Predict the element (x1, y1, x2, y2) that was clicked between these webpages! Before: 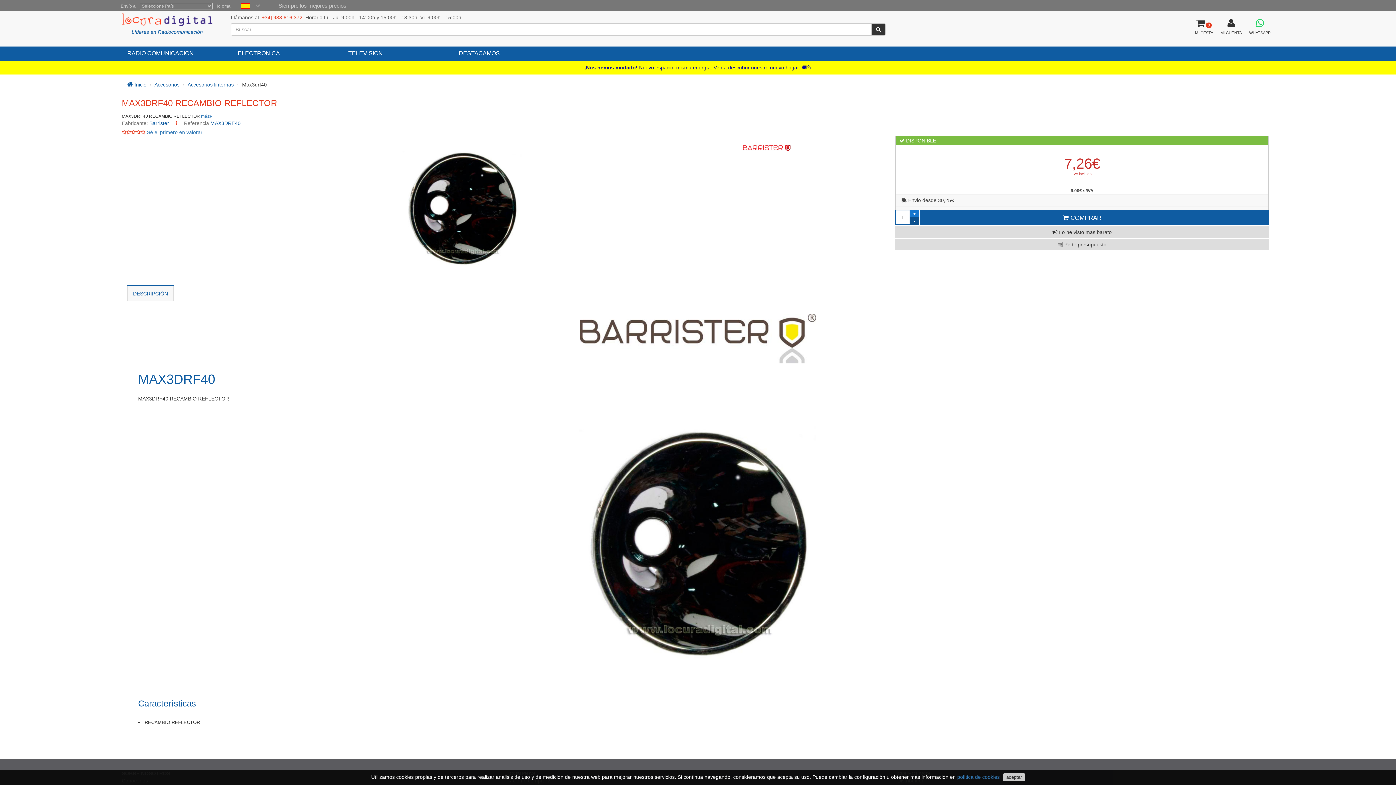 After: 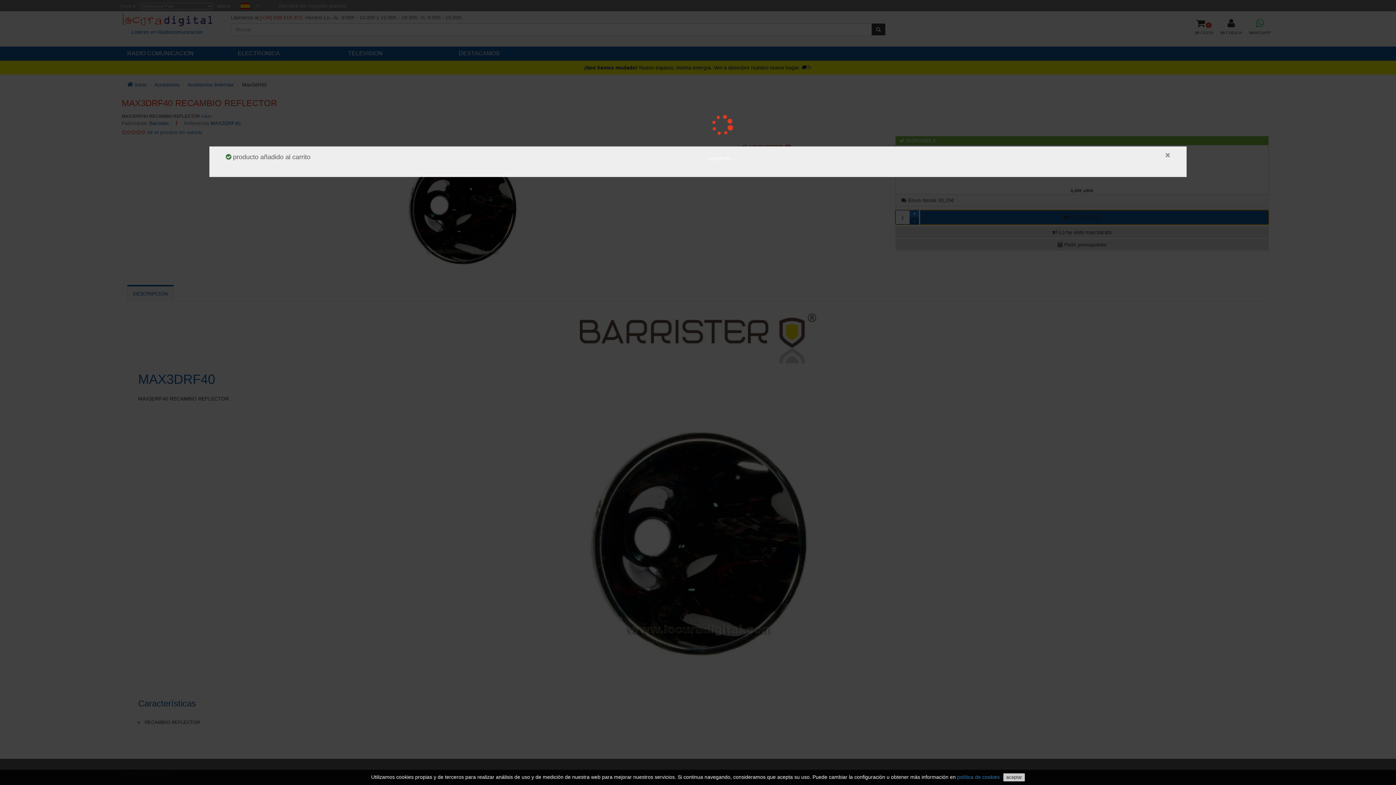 Action: bbox: (895, 210, 1269, 224) label:  COMPRAR